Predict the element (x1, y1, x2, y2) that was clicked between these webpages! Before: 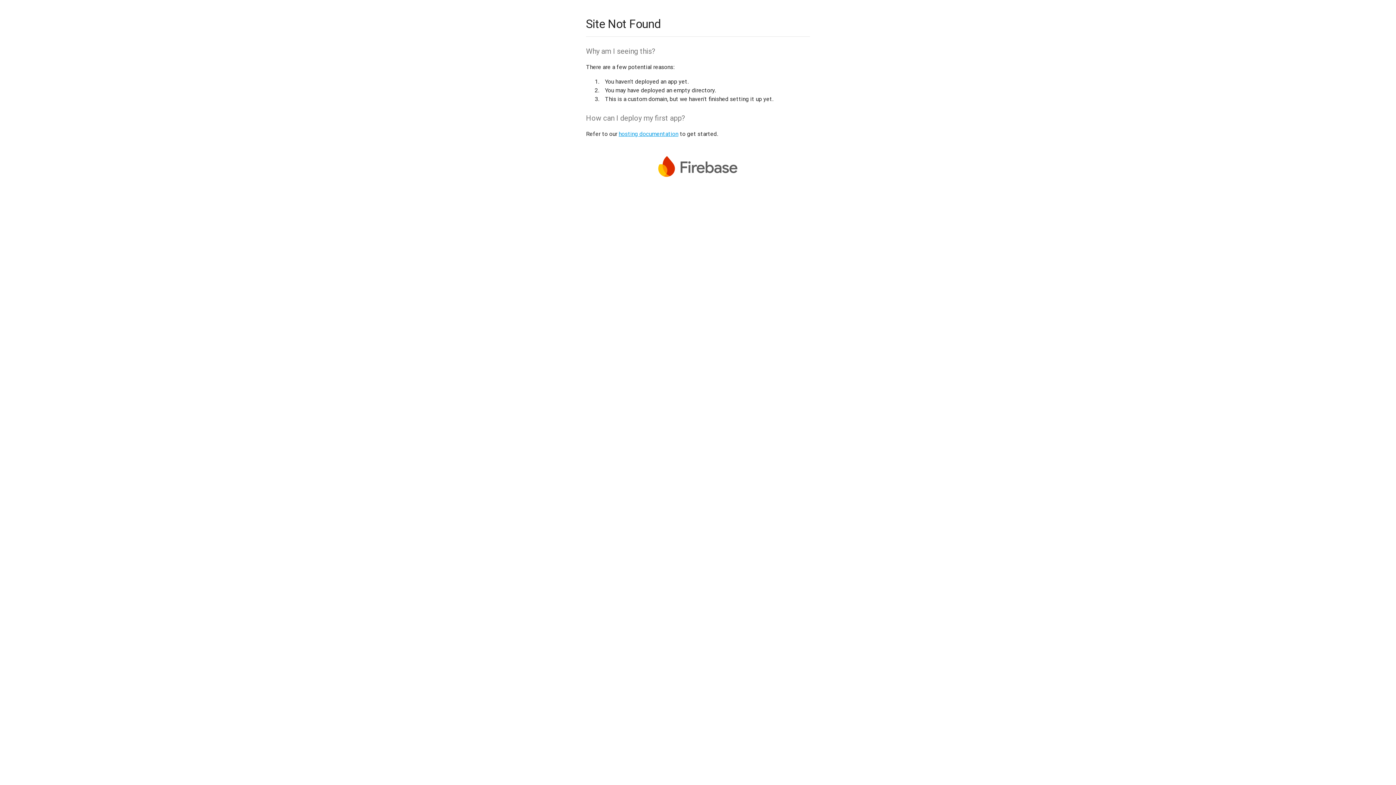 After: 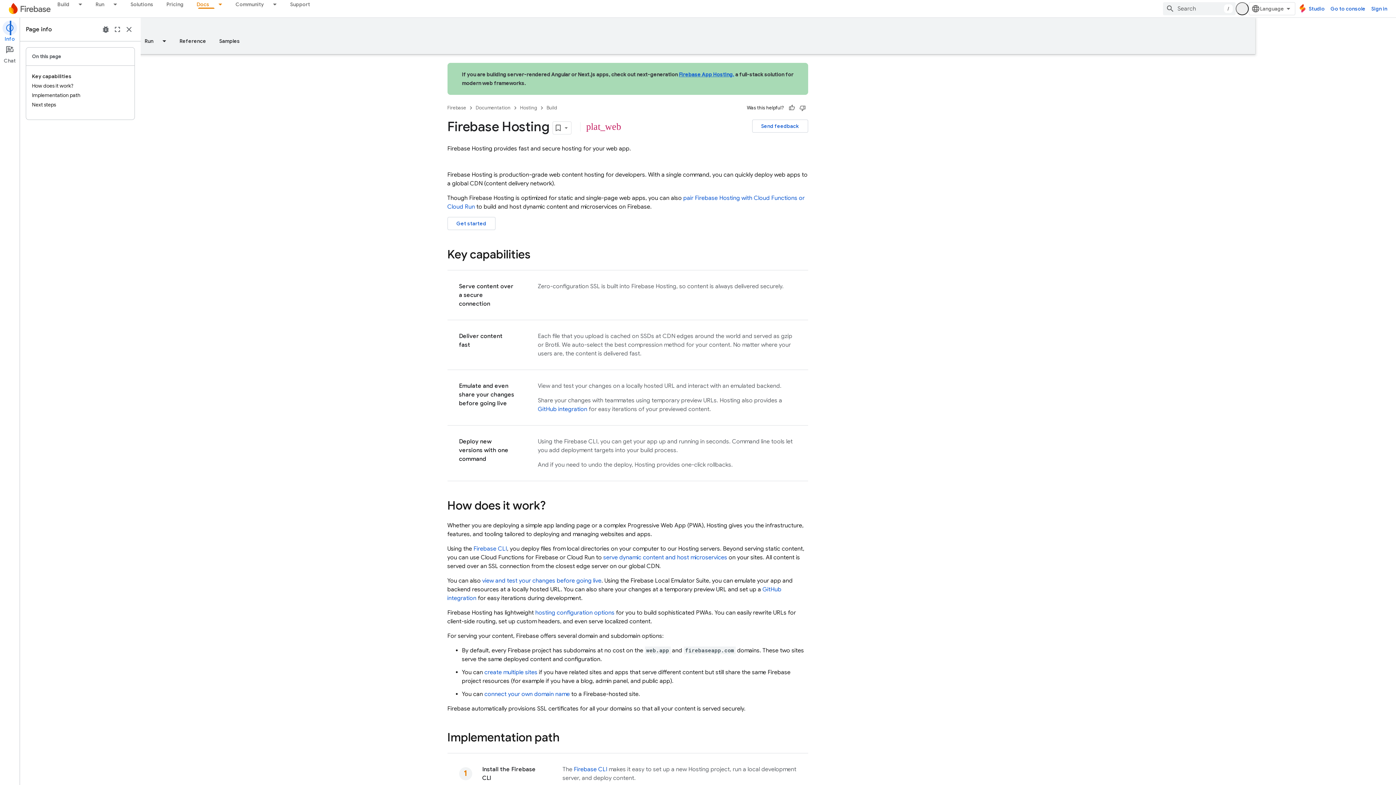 Action: label: hosting documentation bbox: (618, 130, 678, 137)